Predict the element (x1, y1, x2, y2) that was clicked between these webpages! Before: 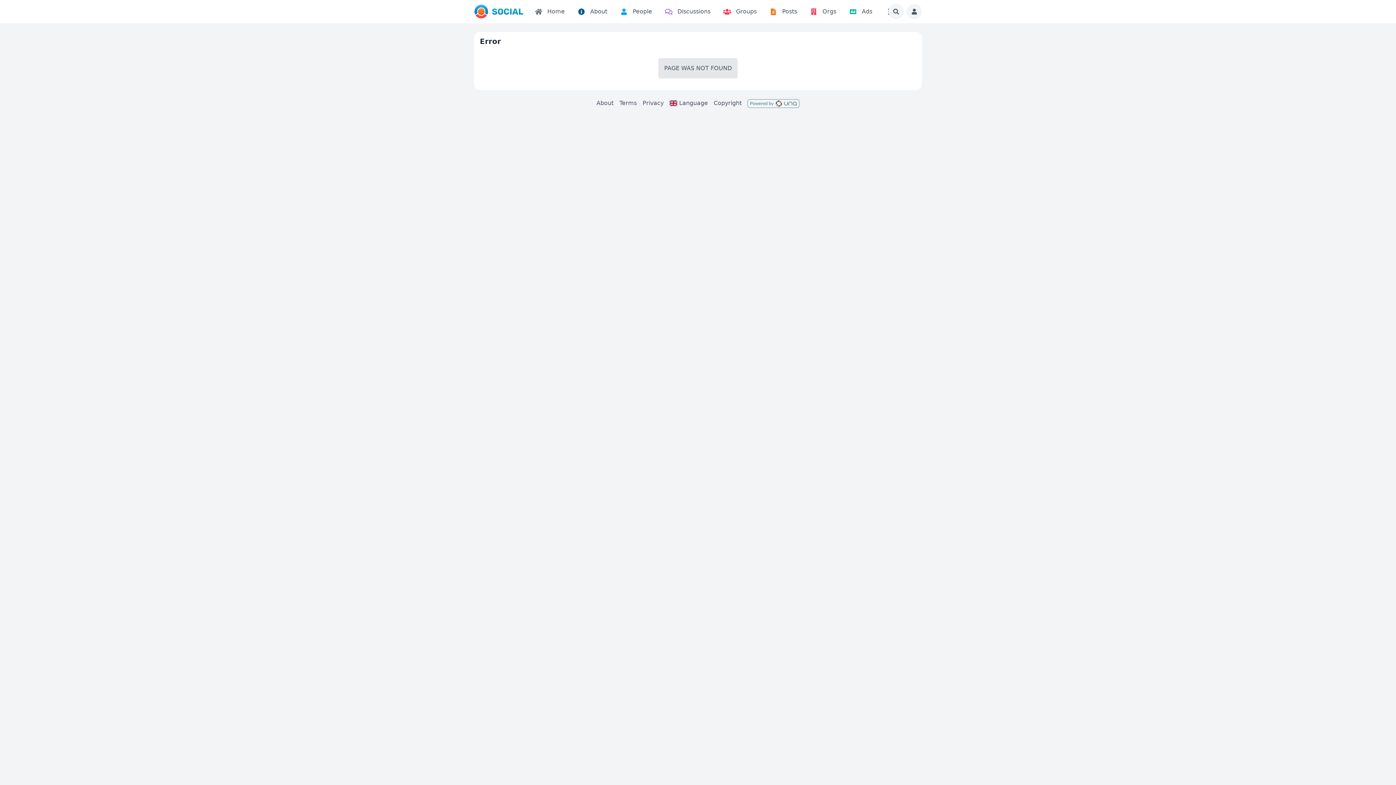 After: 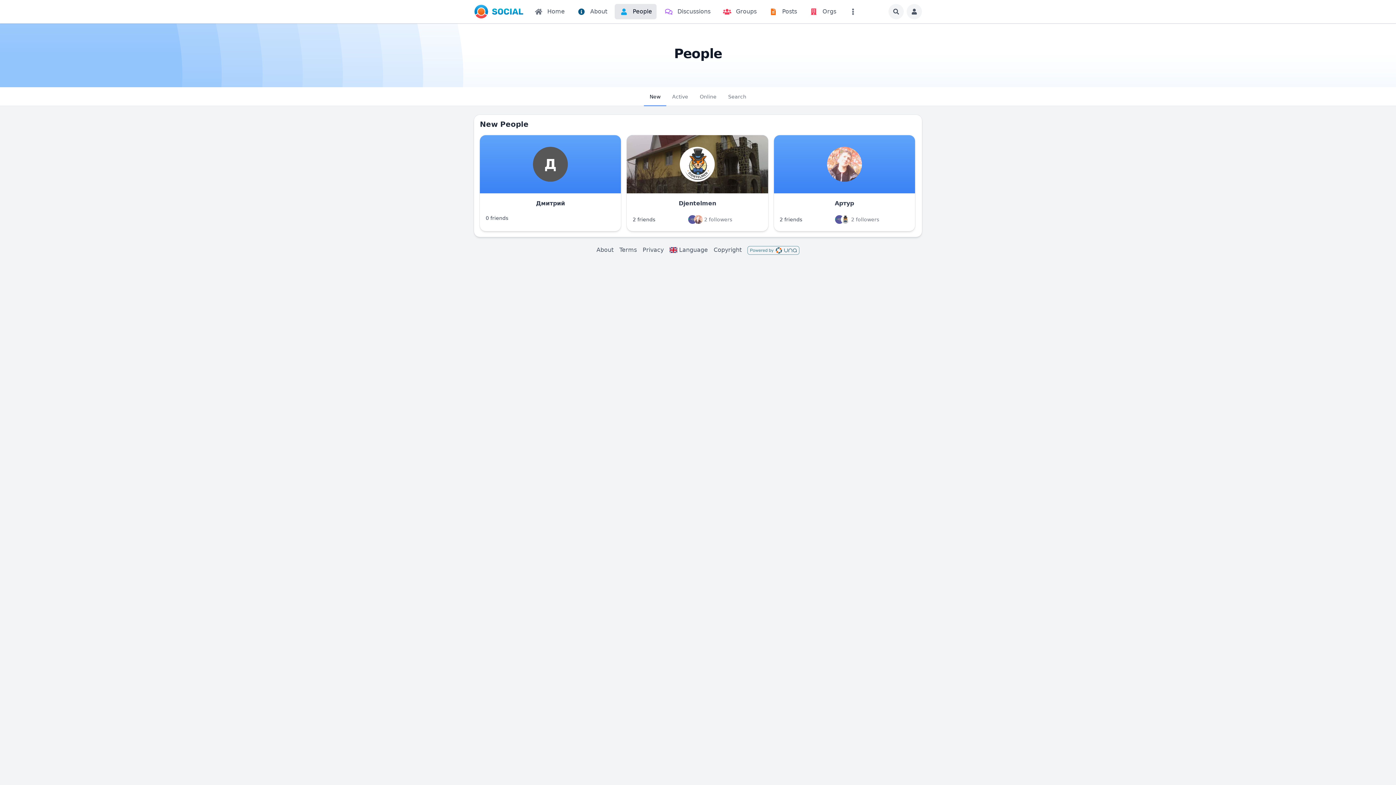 Action: bbox: (615, 4, 656, 19) label: People